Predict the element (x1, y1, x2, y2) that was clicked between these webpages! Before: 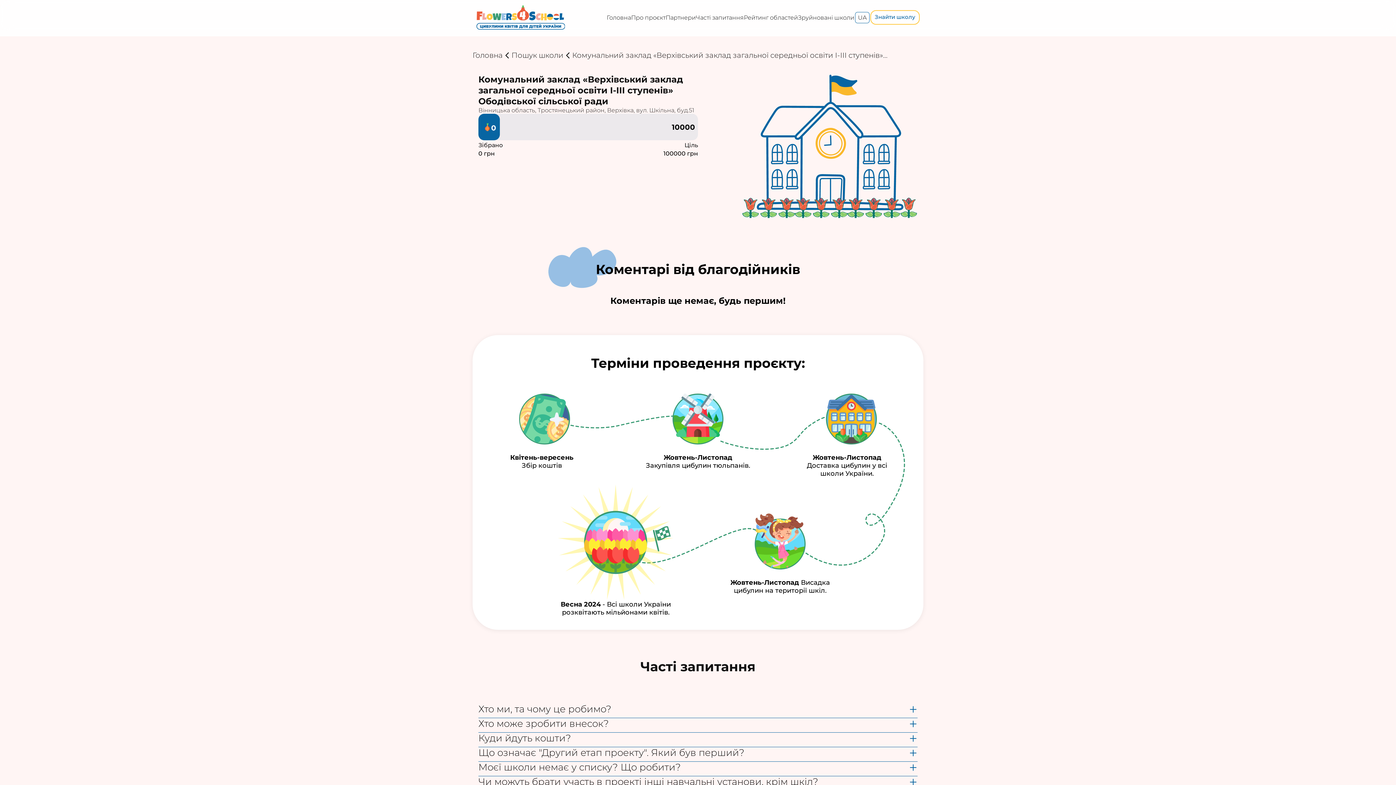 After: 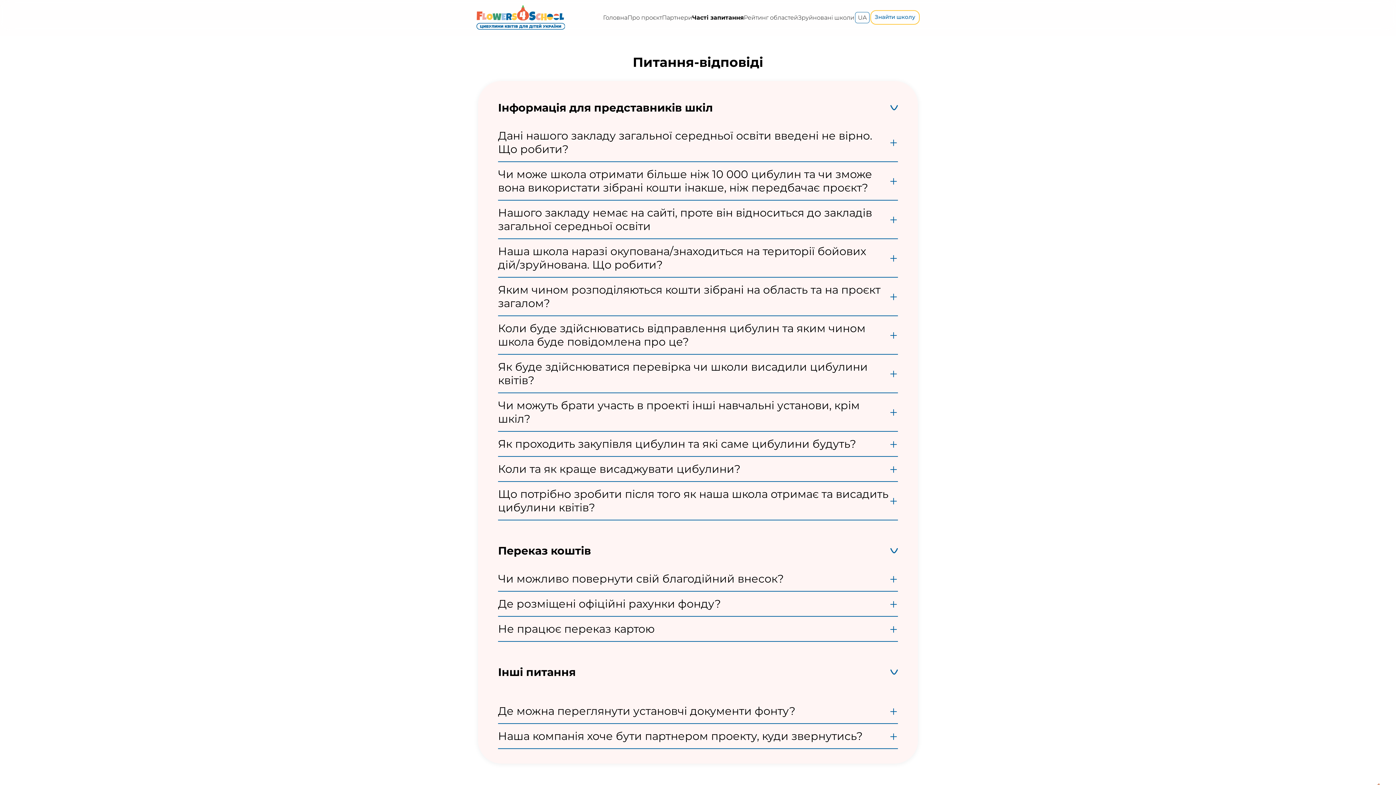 Action: label: Часті запитання bbox: (696, 14, 744, 21)